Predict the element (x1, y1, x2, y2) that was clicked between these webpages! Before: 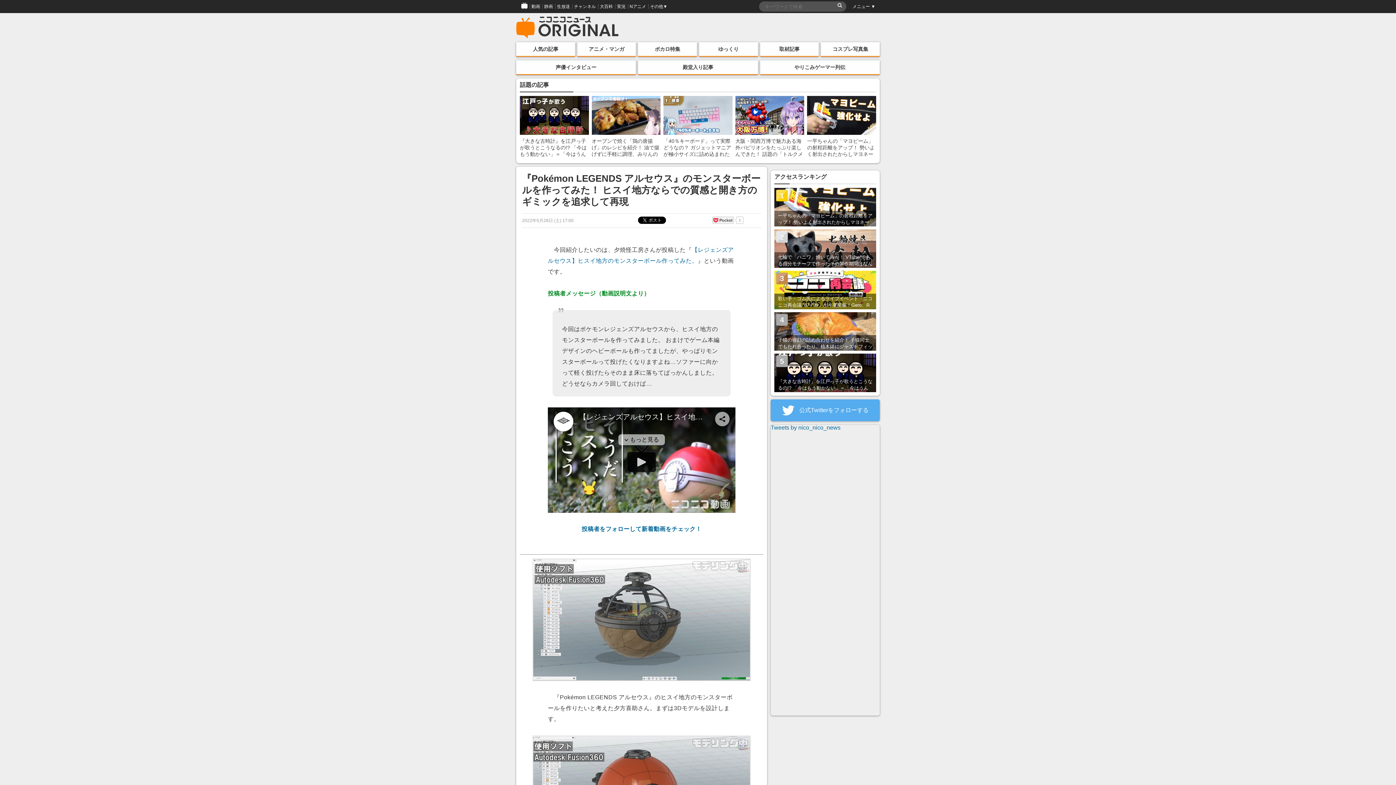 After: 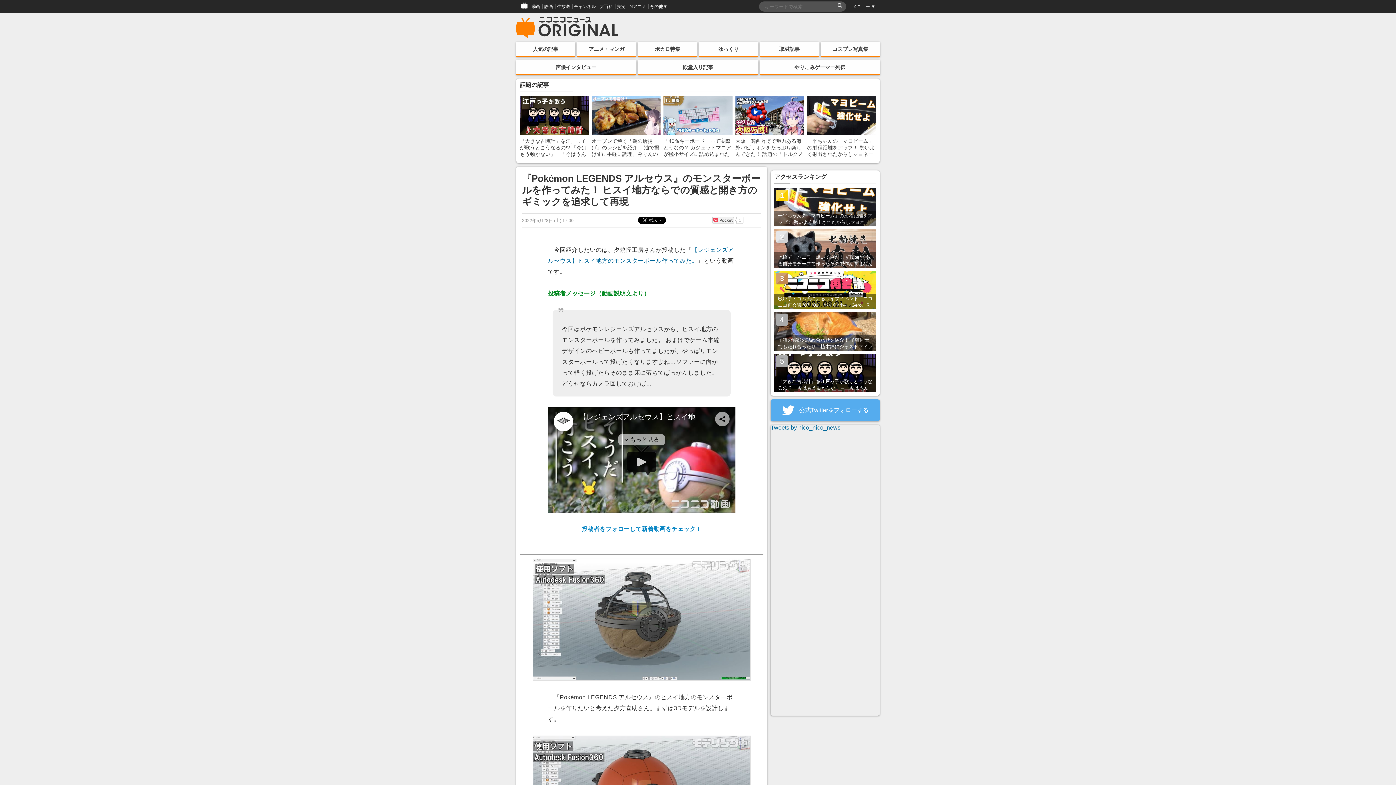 Action: label: 投稿者をフォローして新着動画をチェック！ bbox: (581, 526, 701, 532)